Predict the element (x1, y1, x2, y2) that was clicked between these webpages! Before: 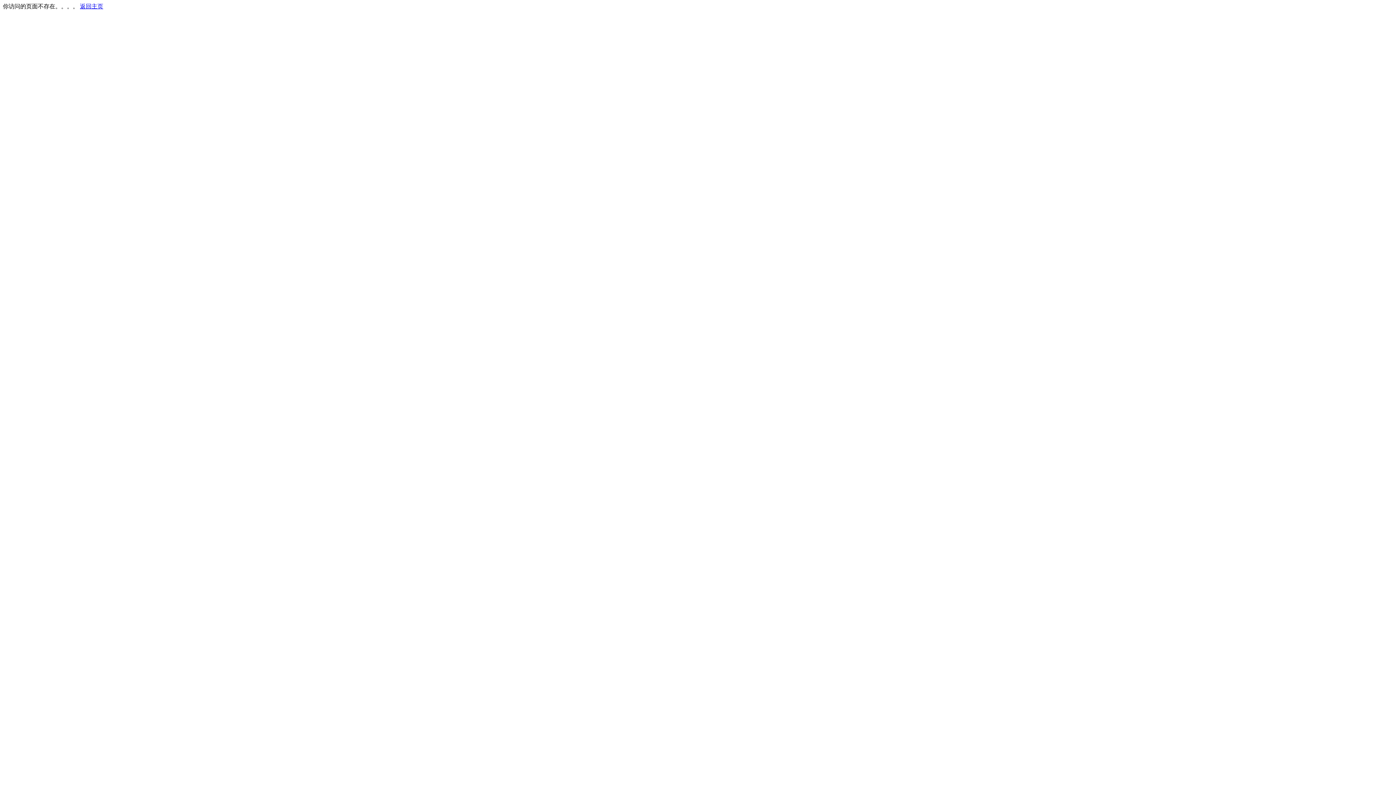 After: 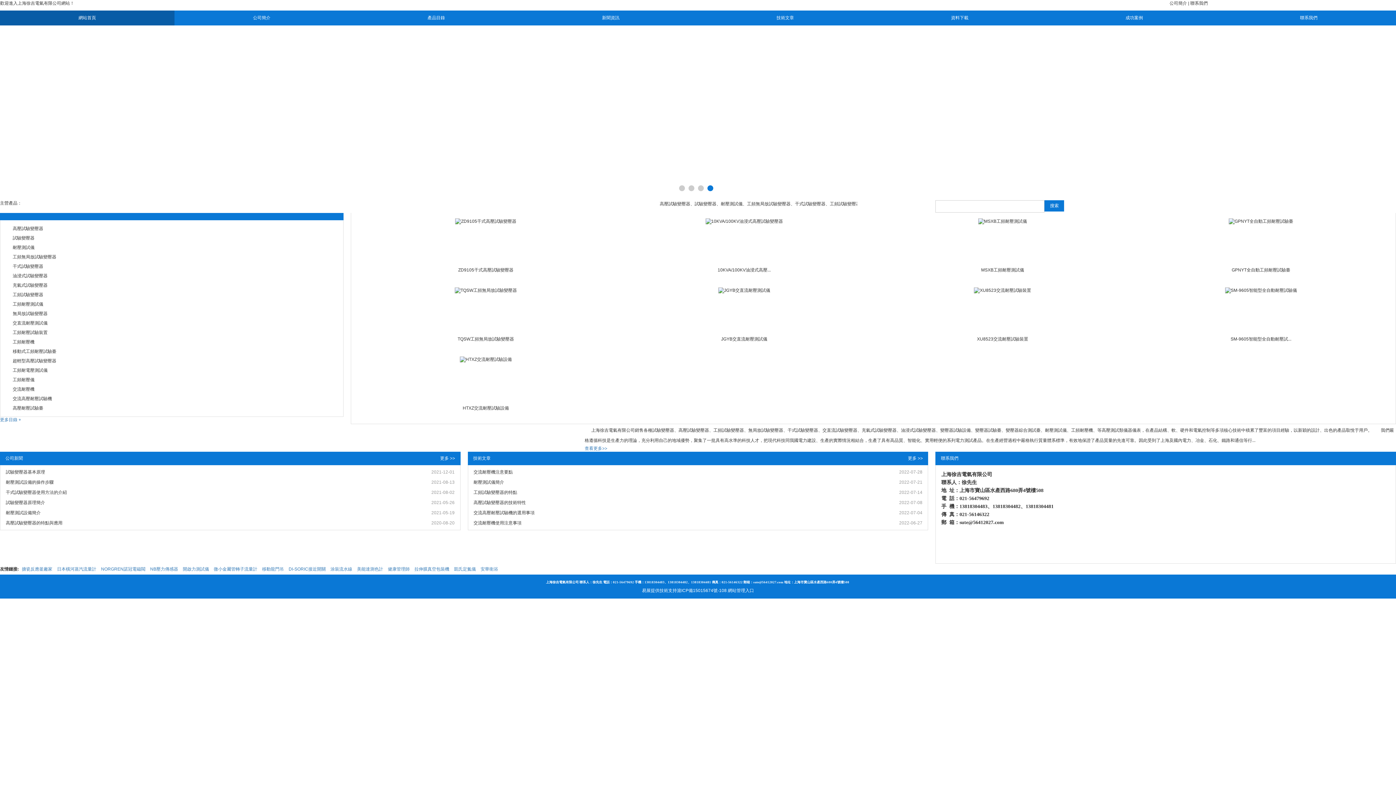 Action: bbox: (80, 3, 103, 9) label: 返回主页